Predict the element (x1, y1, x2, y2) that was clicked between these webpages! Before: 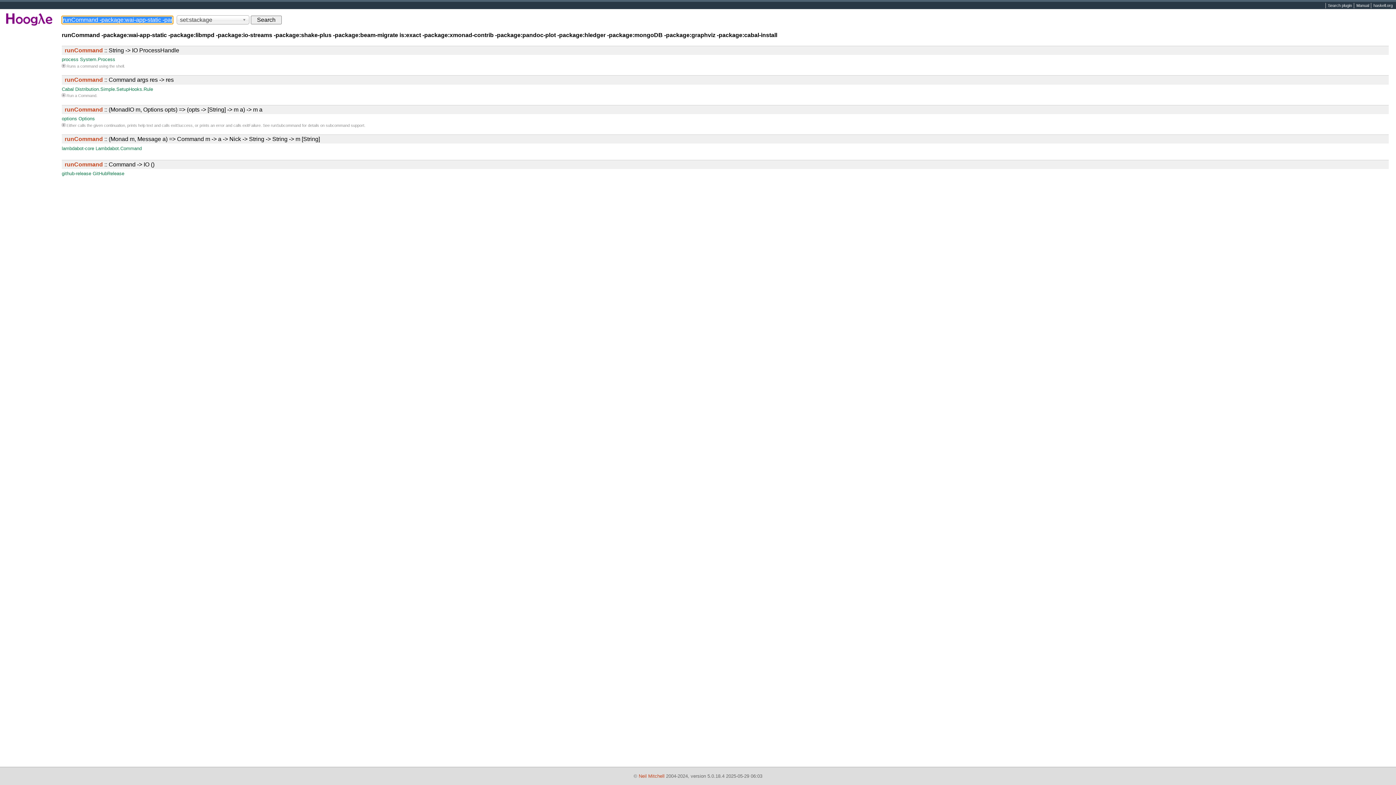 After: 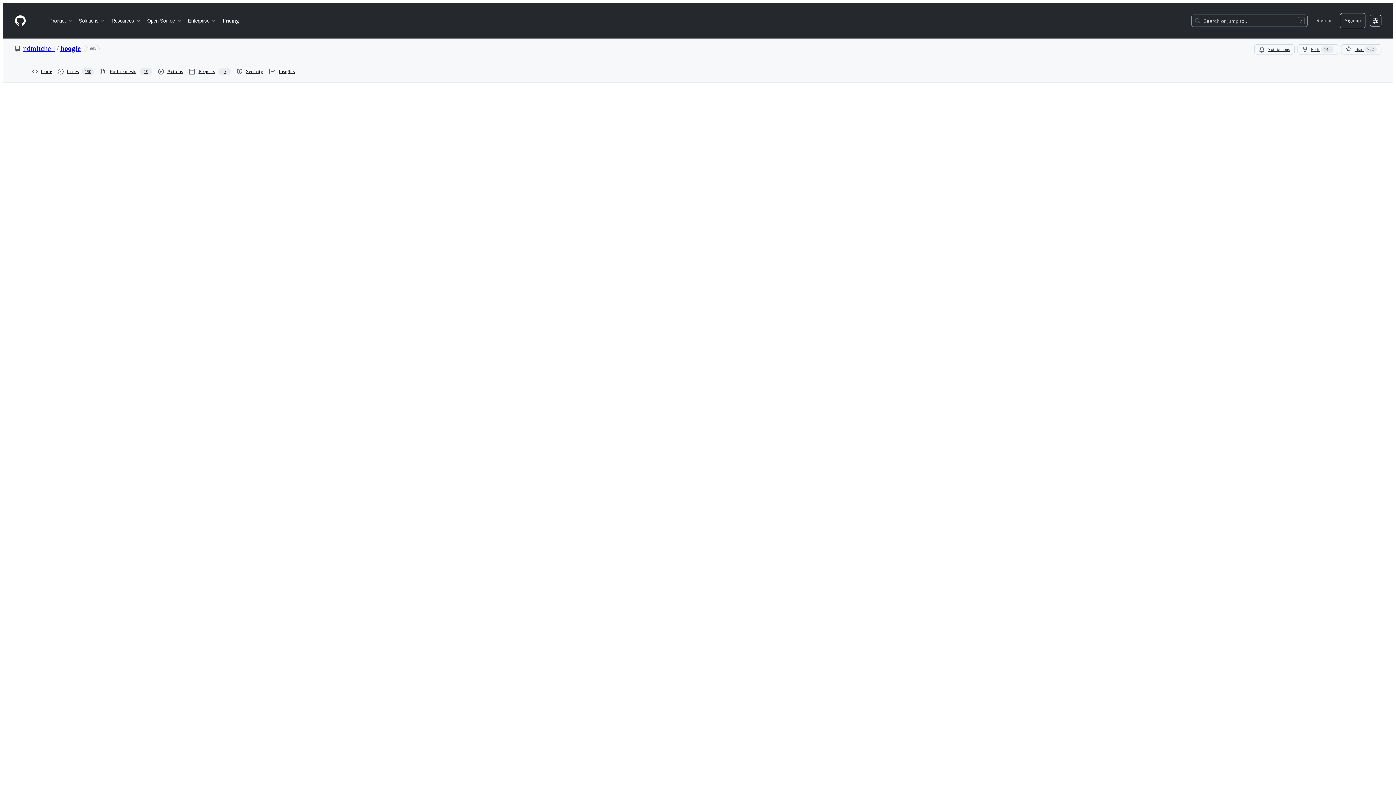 Action: label: Manual bbox: (1354, 2, 1371, 8)